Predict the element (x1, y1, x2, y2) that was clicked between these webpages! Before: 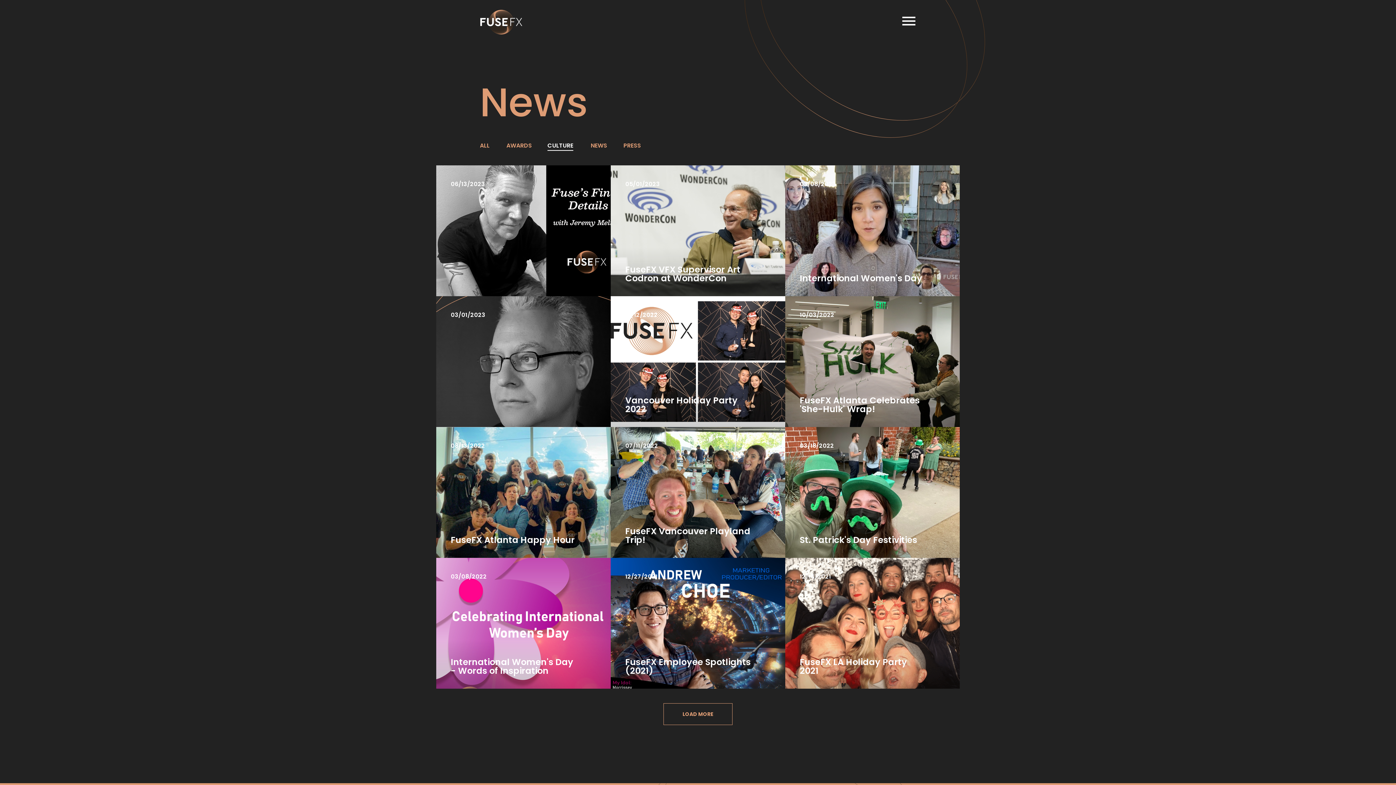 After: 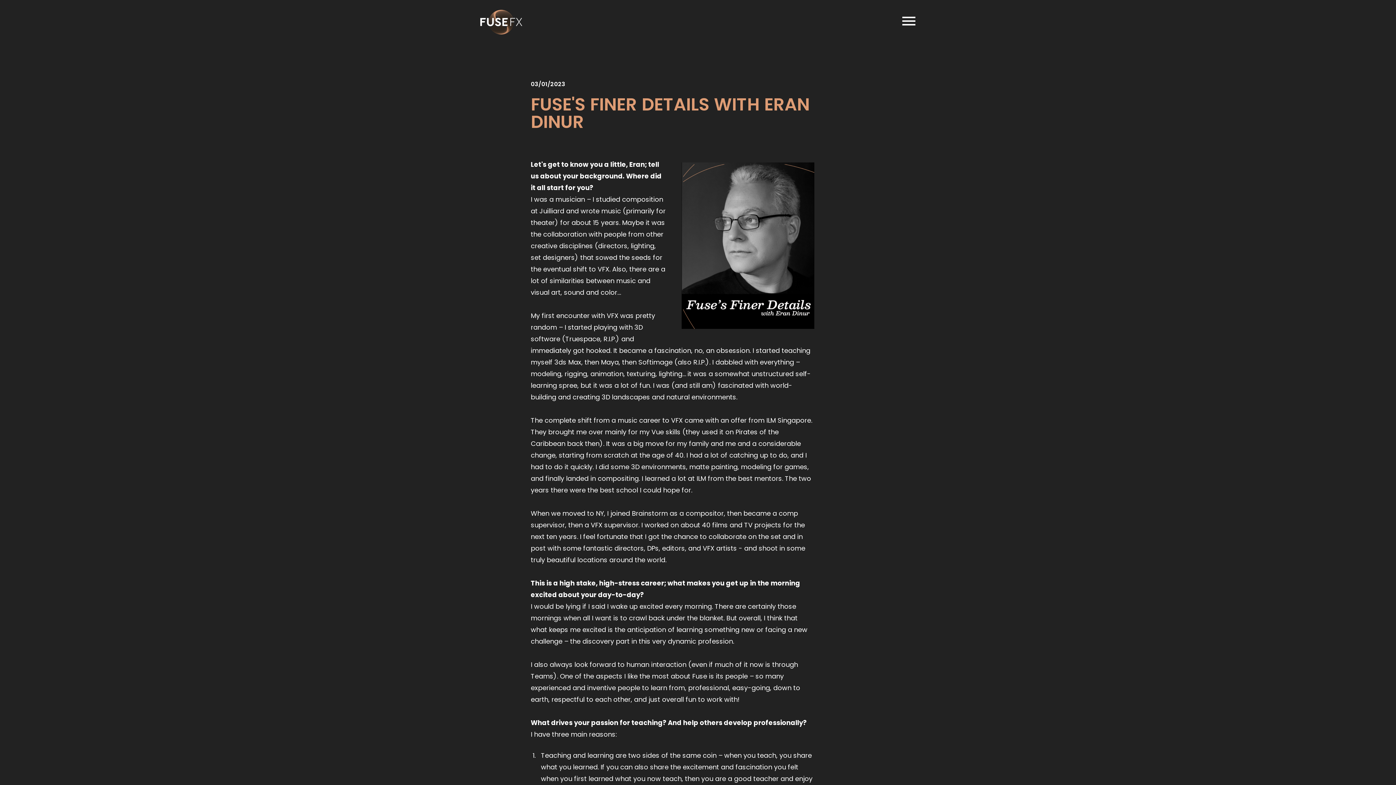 Action: bbox: (450, 407, 493, 414) label: READ MORE